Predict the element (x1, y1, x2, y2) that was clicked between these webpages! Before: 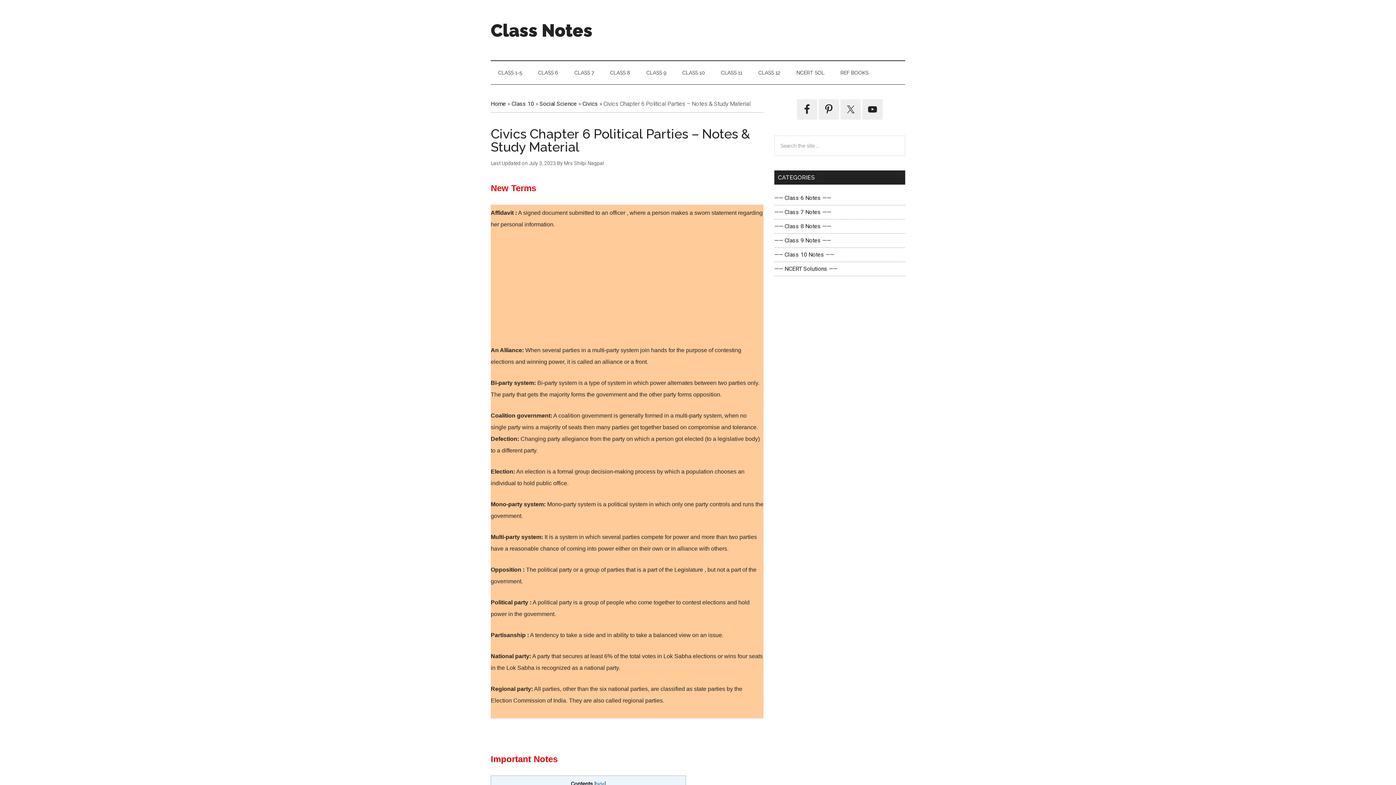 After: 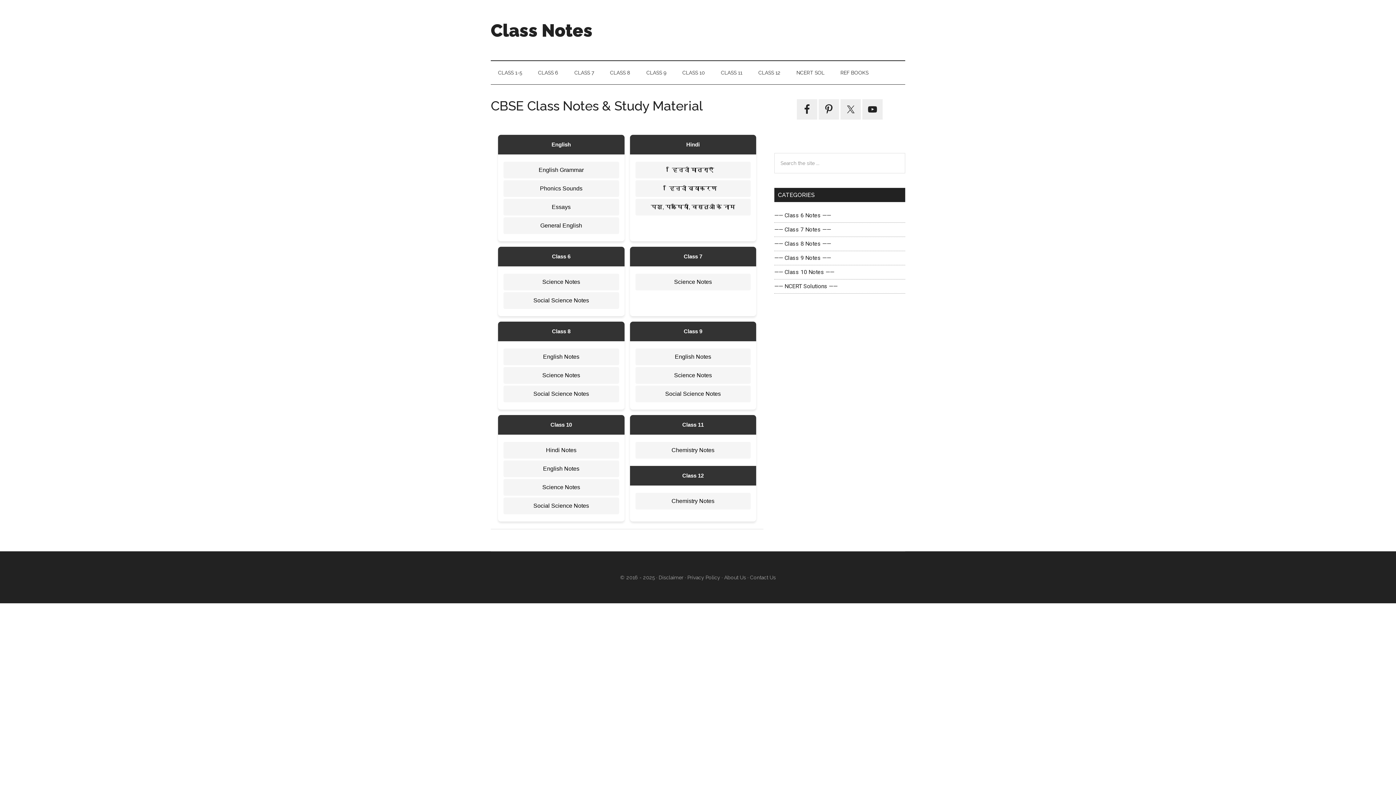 Action: bbox: (490, 20, 592, 40) label: Class Notes